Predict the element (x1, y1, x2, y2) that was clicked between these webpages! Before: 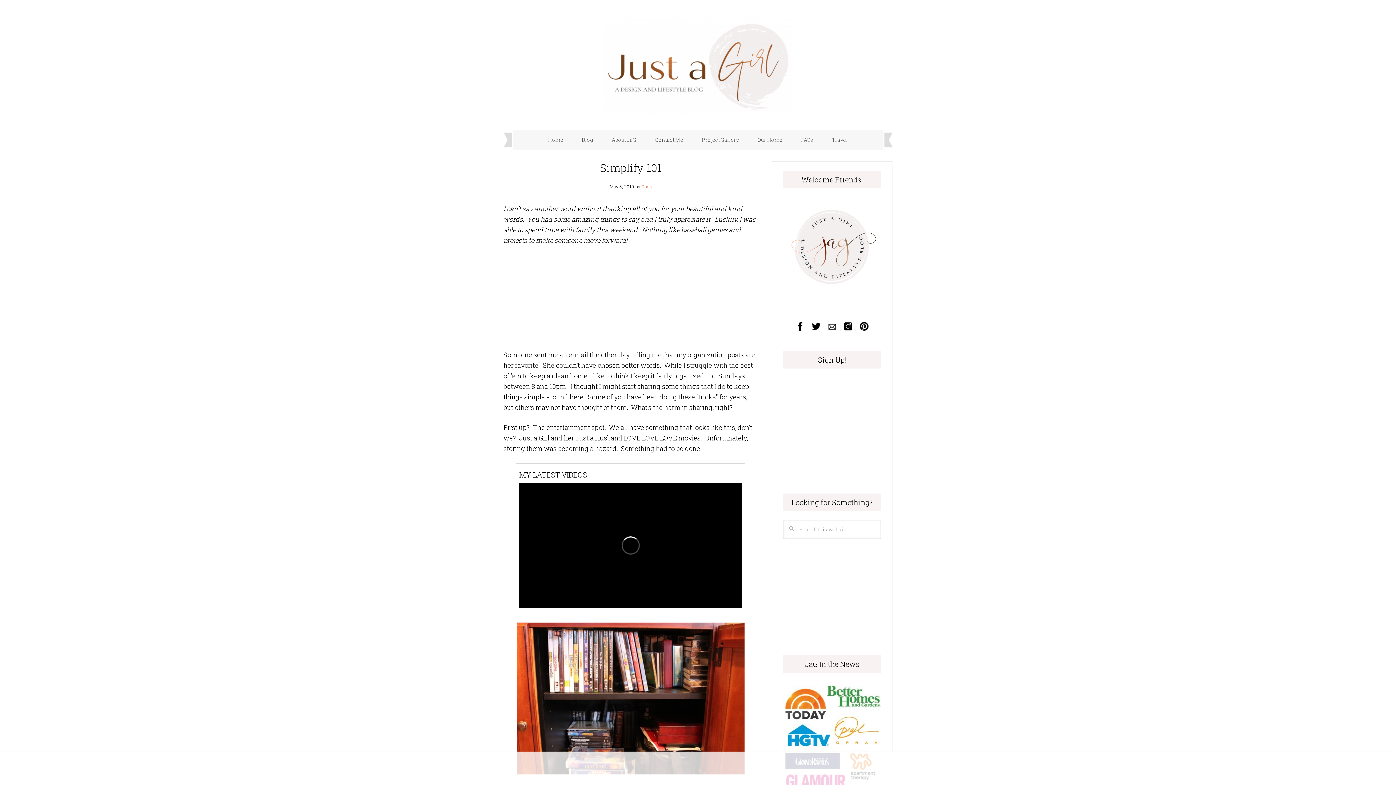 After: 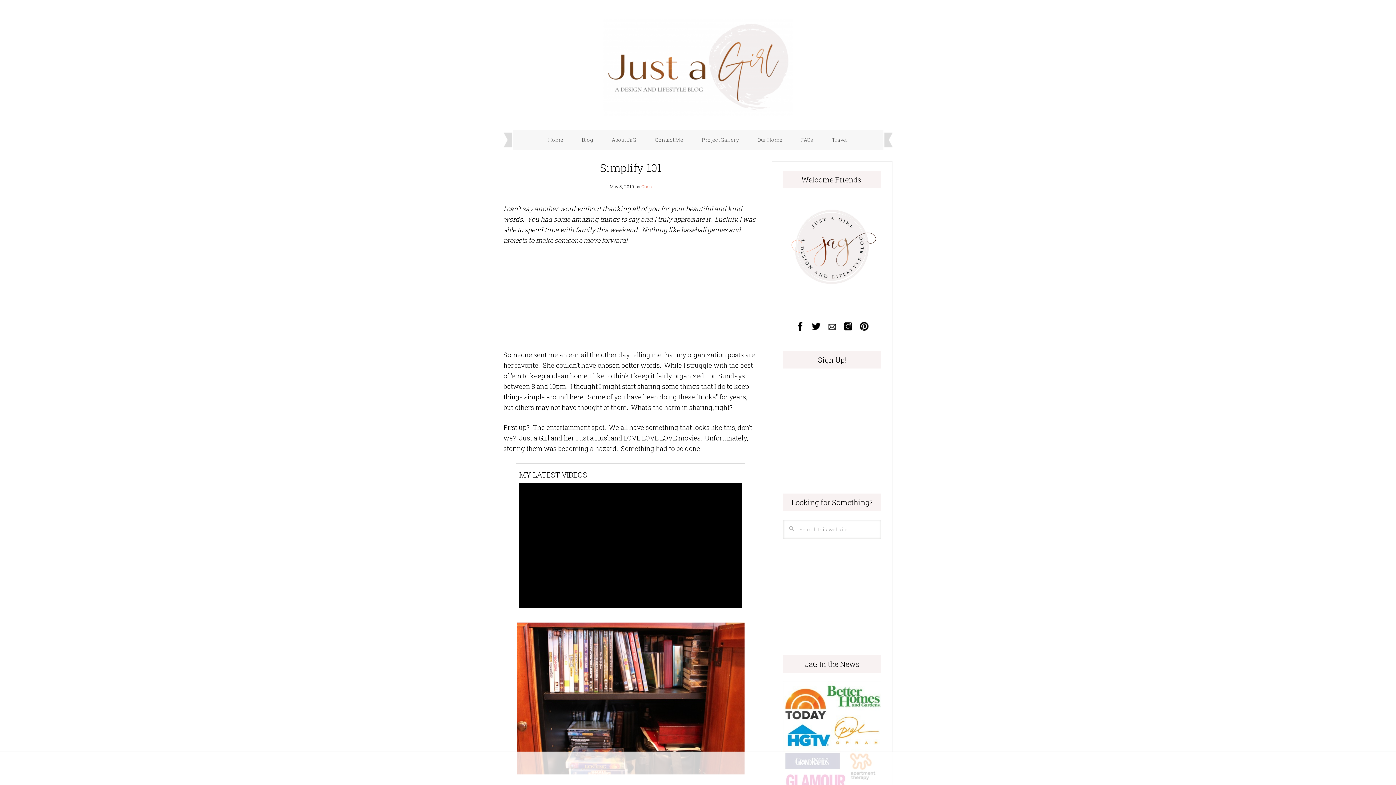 Action: bbox: (828, 325, 836, 332)